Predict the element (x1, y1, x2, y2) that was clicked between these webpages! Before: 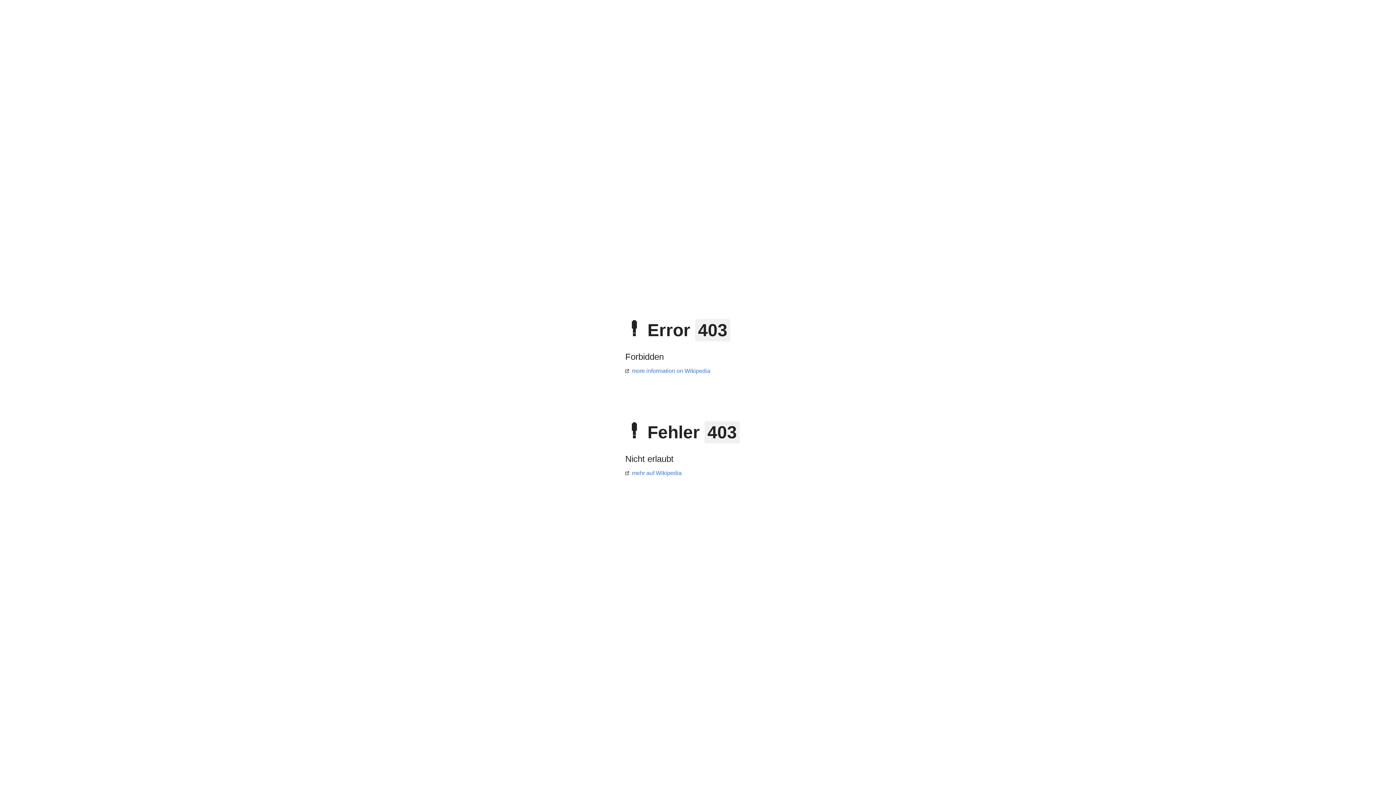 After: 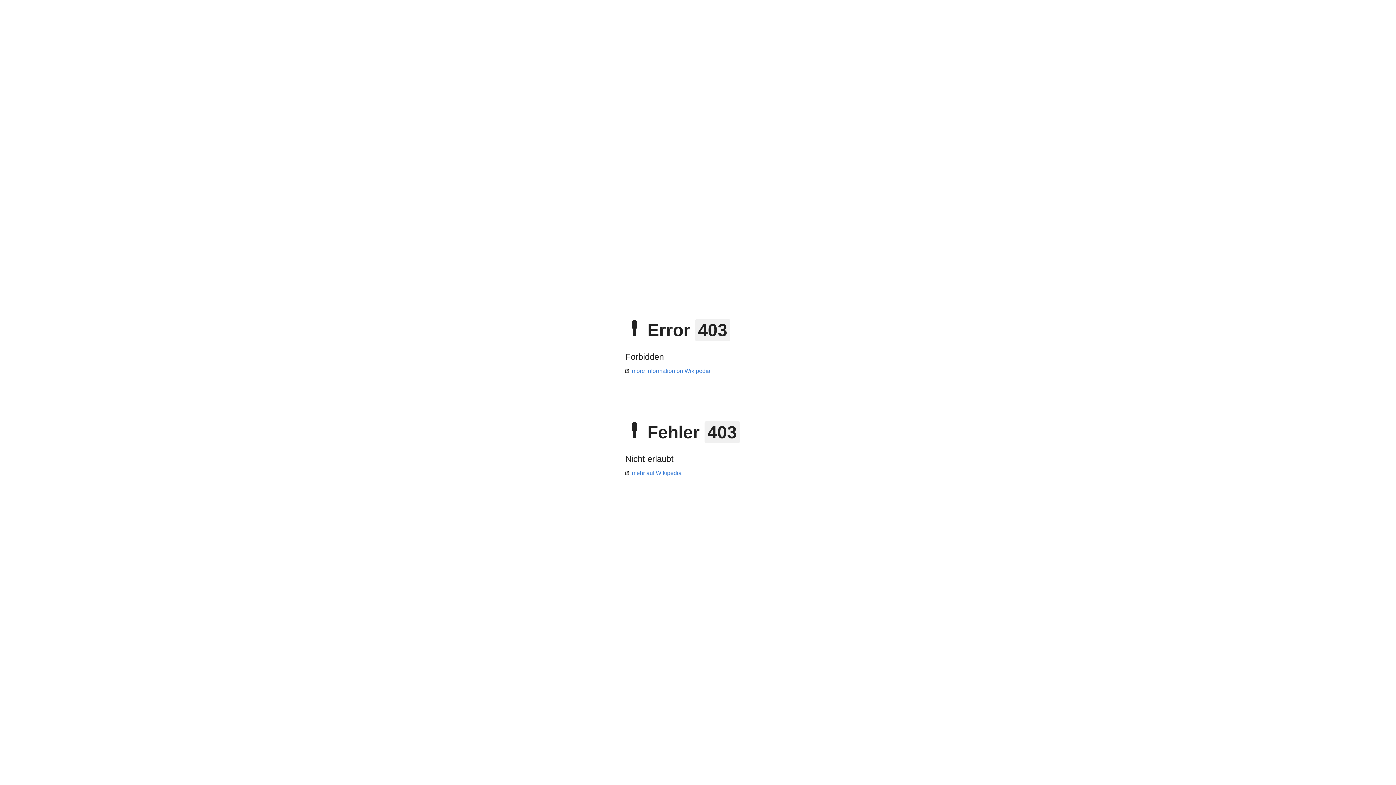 Action: bbox: (625, 470, 681, 476) label: mehr auf Wikipedia